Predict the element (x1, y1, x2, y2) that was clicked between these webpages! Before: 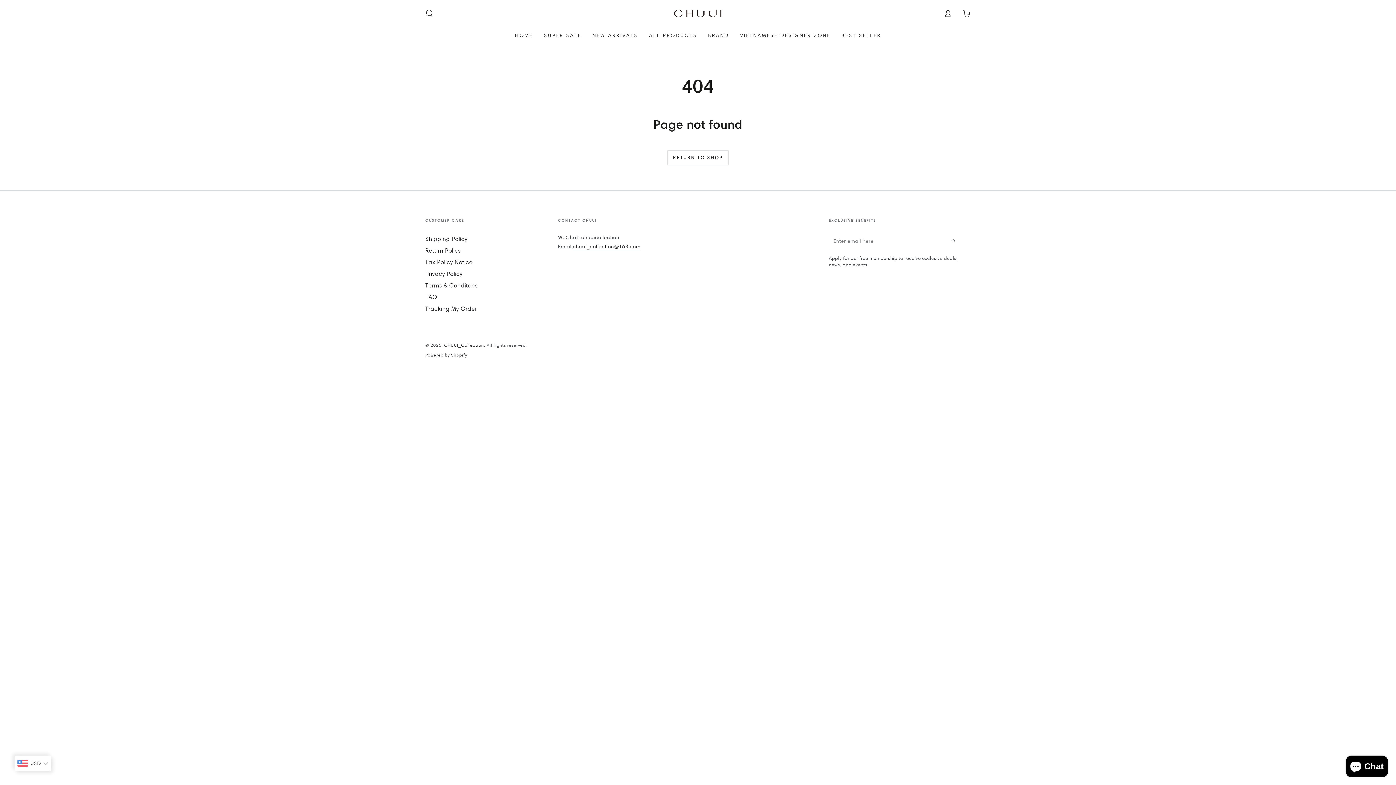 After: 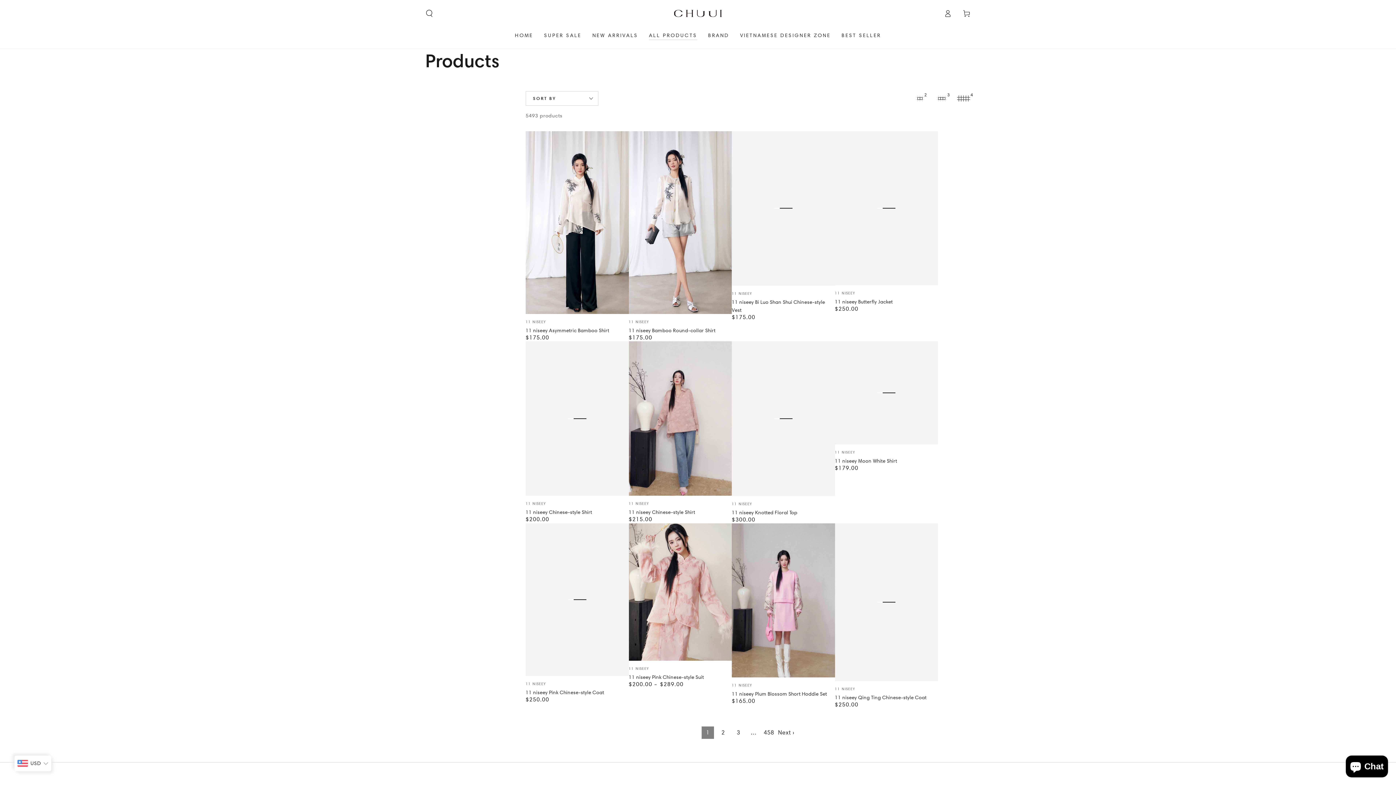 Action: label: RETURN TO SHOP bbox: (667, 150, 728, 164)